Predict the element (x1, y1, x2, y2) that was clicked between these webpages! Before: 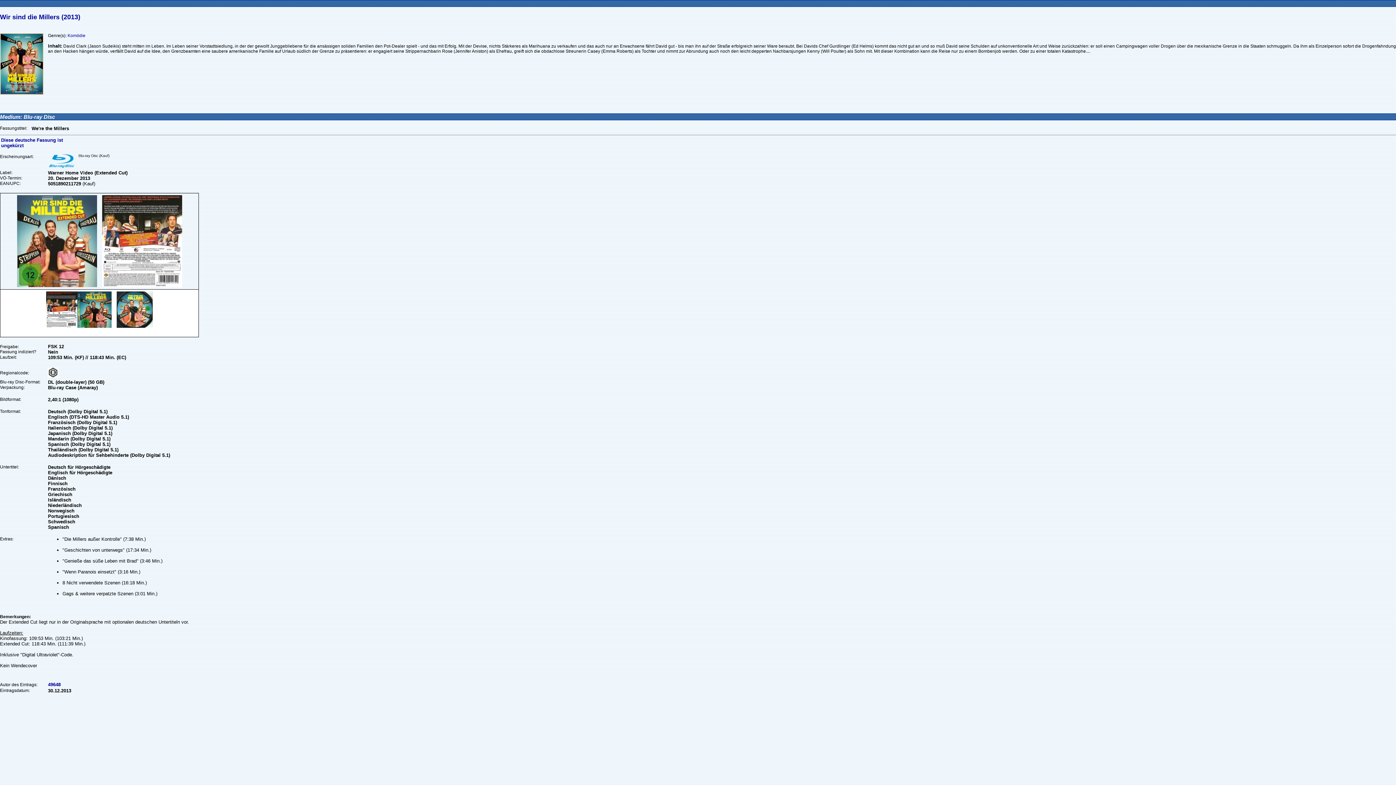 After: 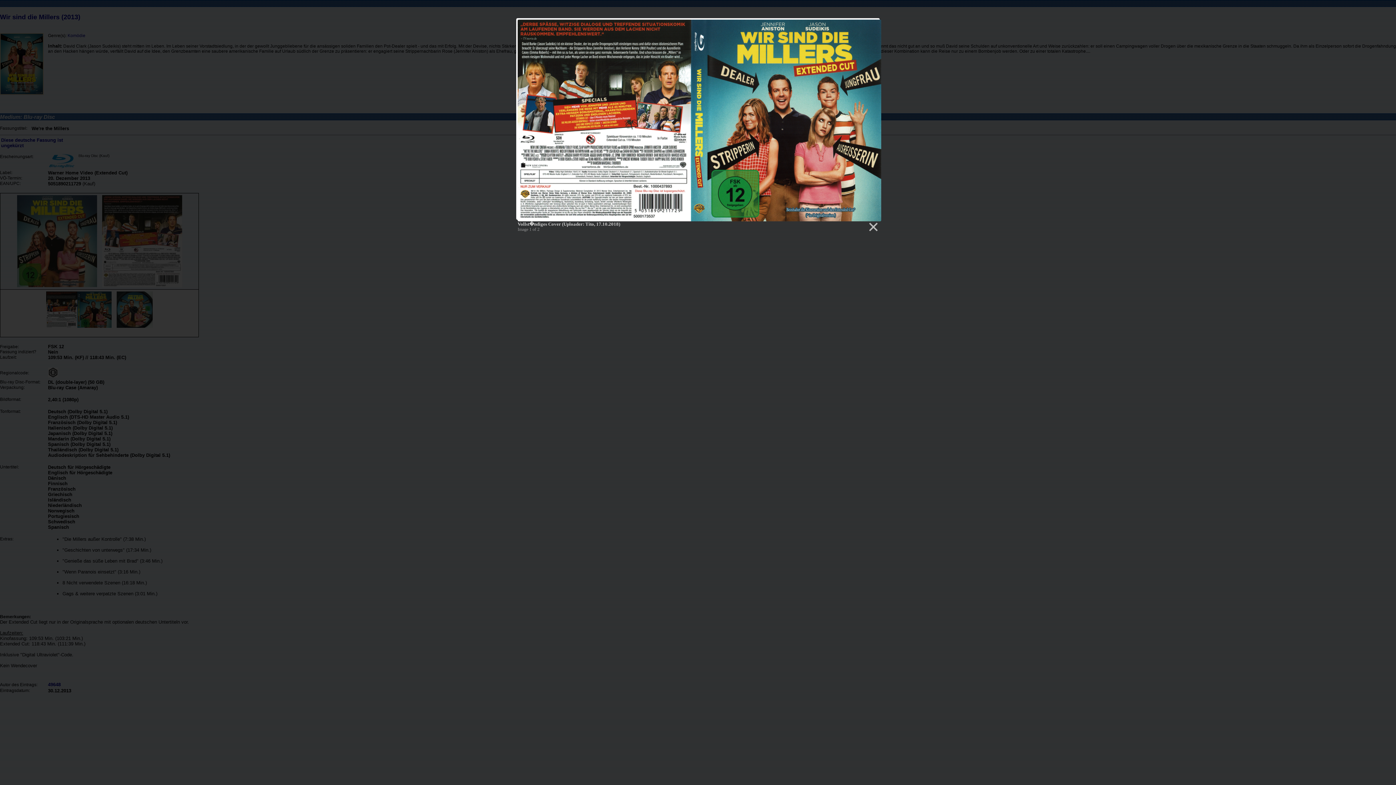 Action: bbox: (44, 289, 113, 329)